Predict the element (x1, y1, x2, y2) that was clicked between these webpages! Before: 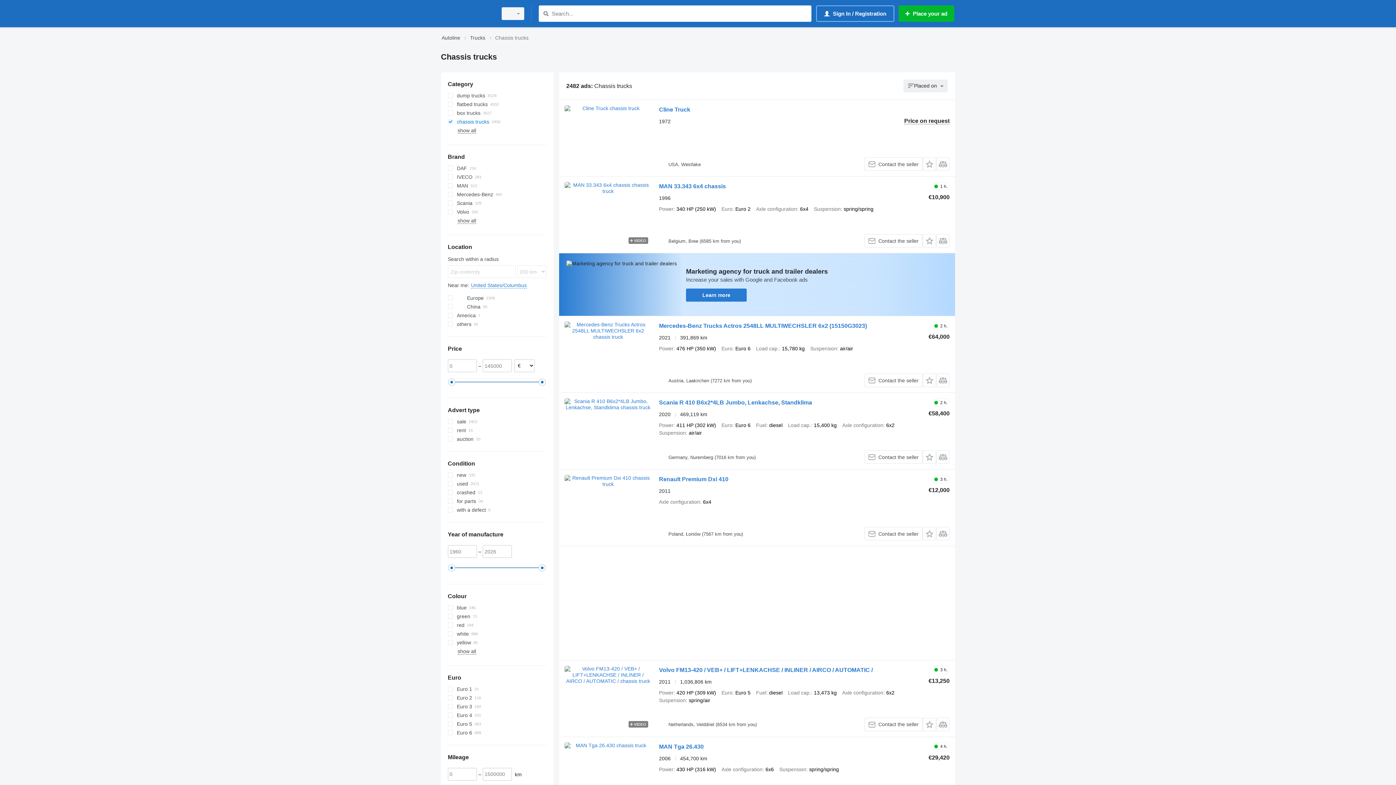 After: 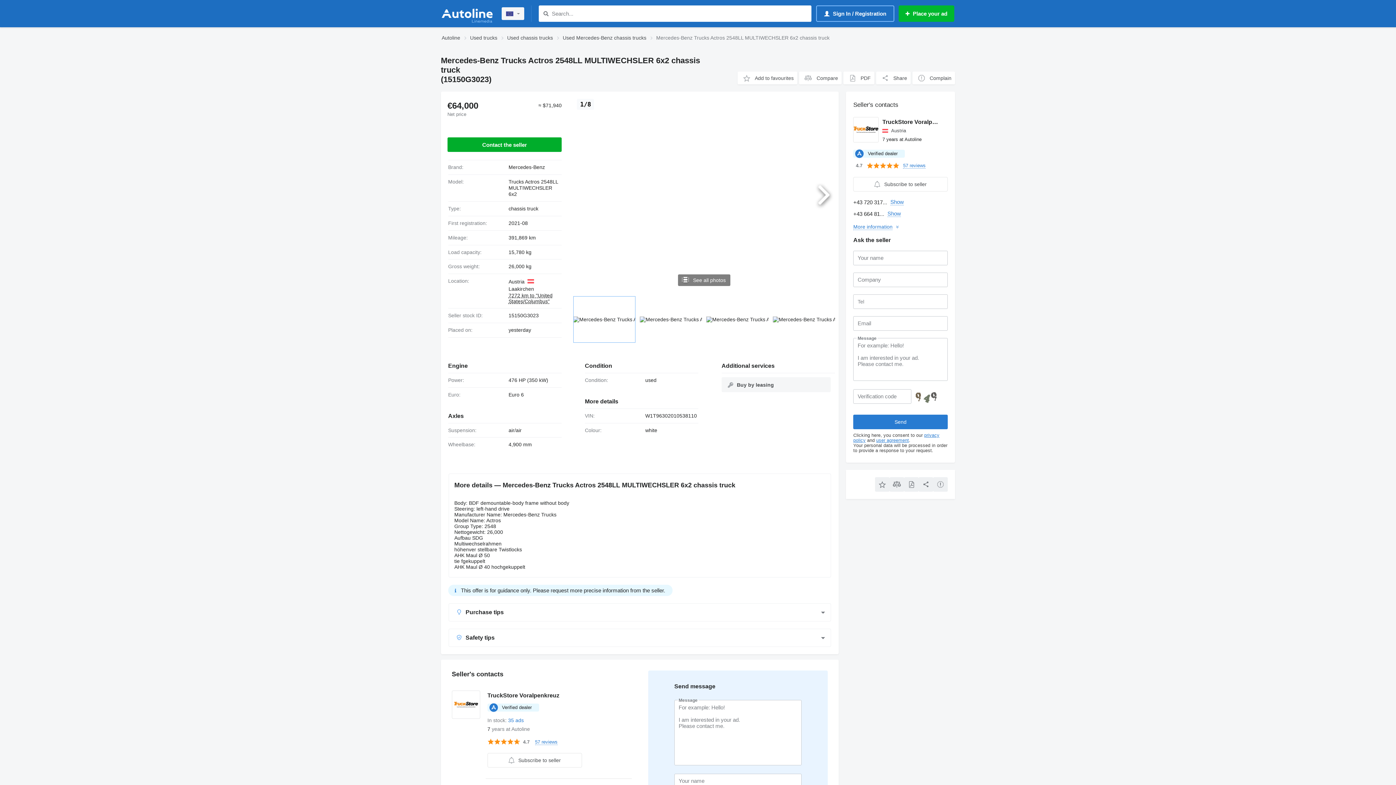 Action: bbox: (564, 321, 651, 387)